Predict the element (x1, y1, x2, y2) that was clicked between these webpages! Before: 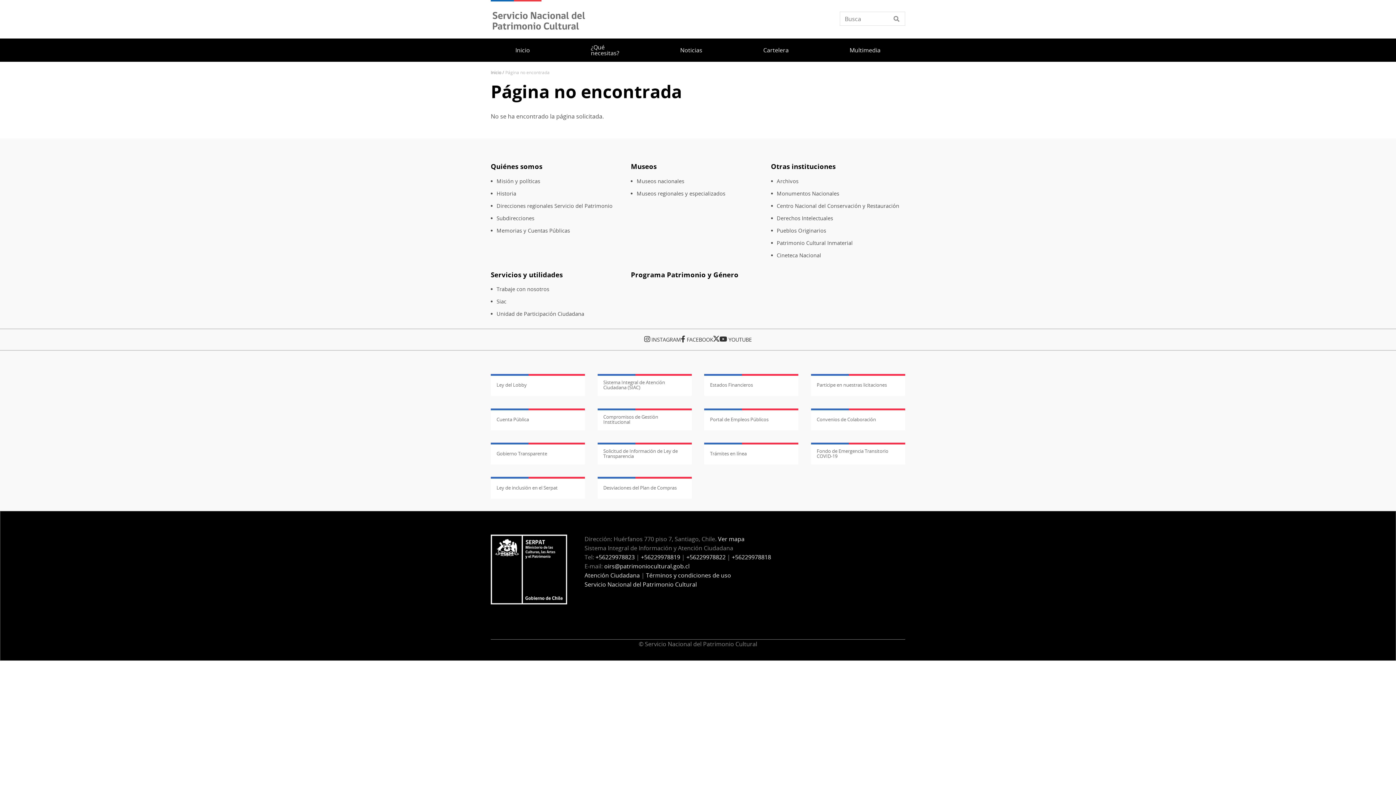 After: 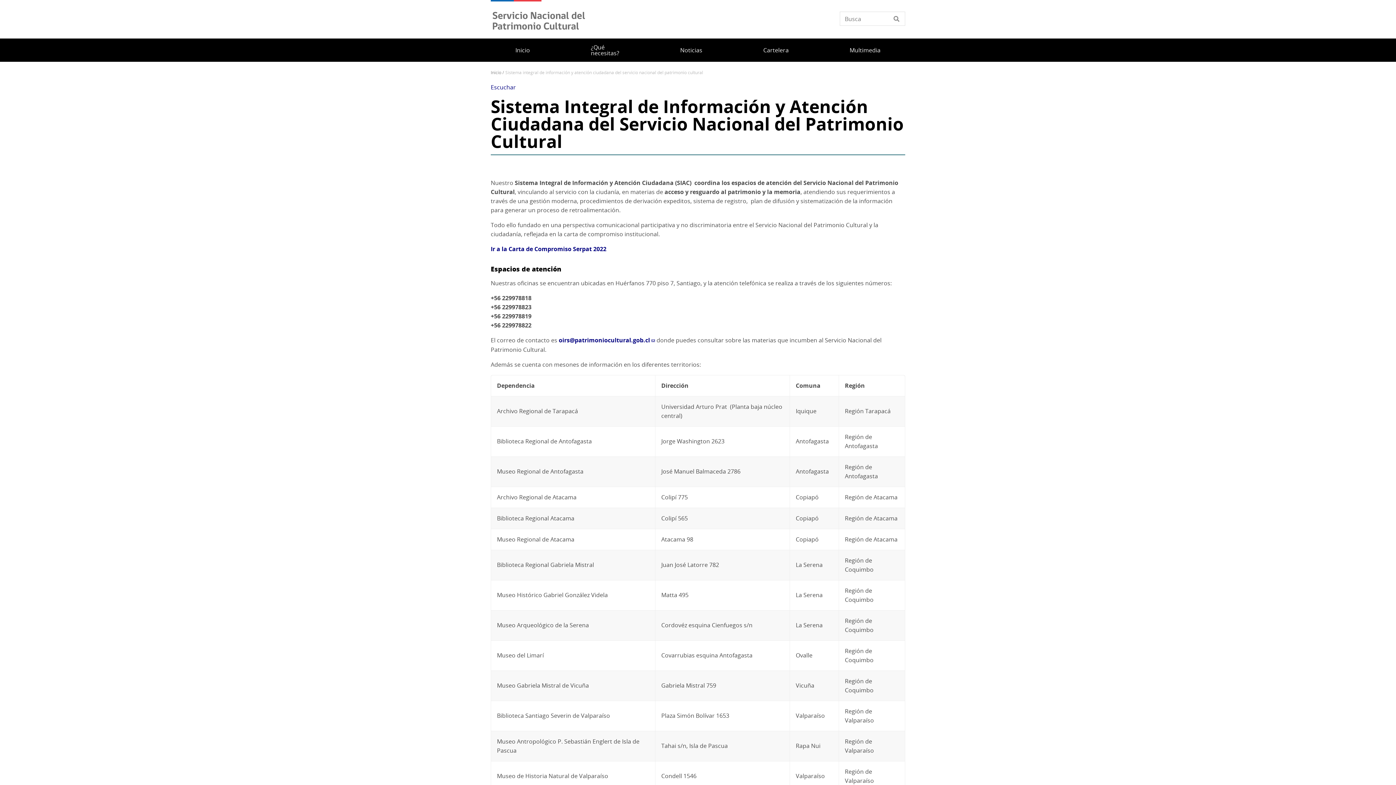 Action: bbox: (584, 571, 640, 579) label: Atención Ciudadana